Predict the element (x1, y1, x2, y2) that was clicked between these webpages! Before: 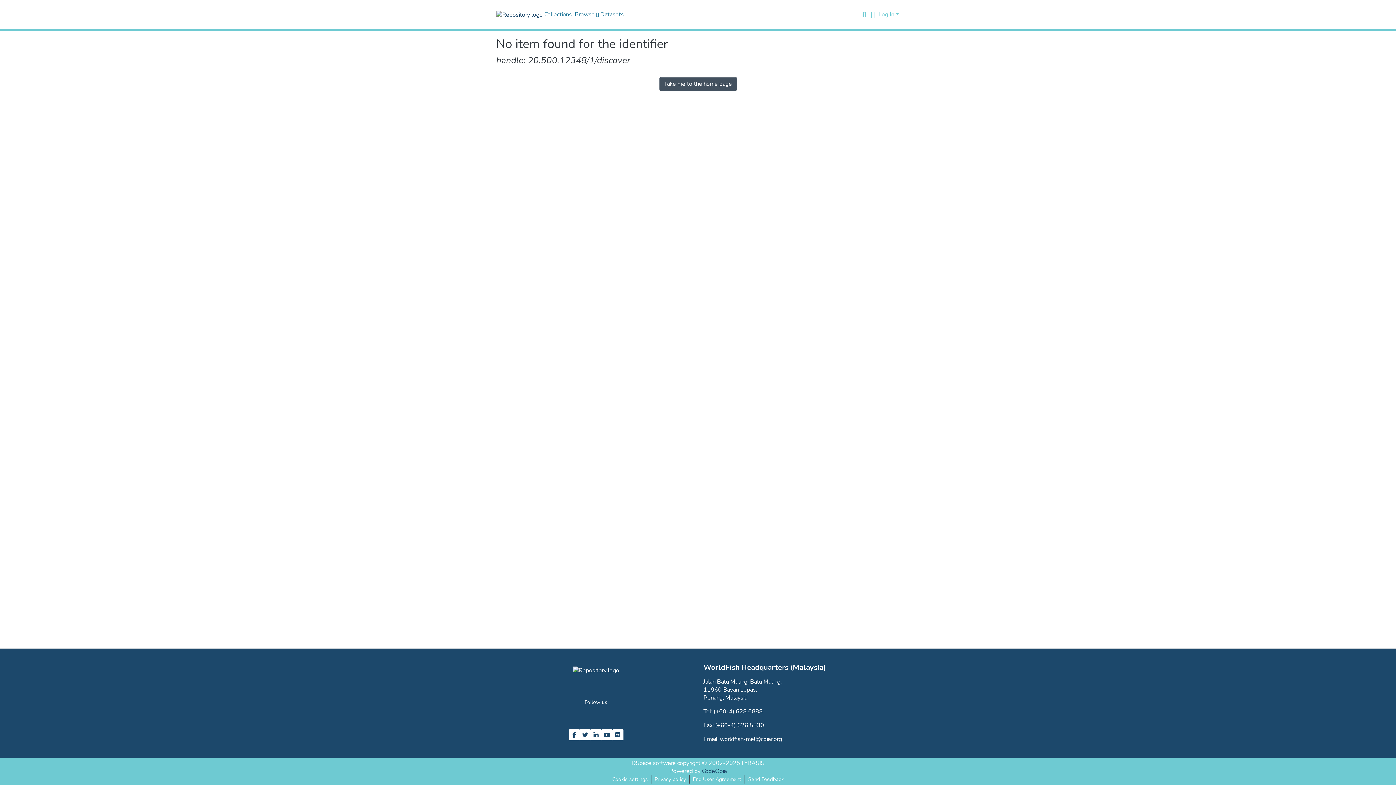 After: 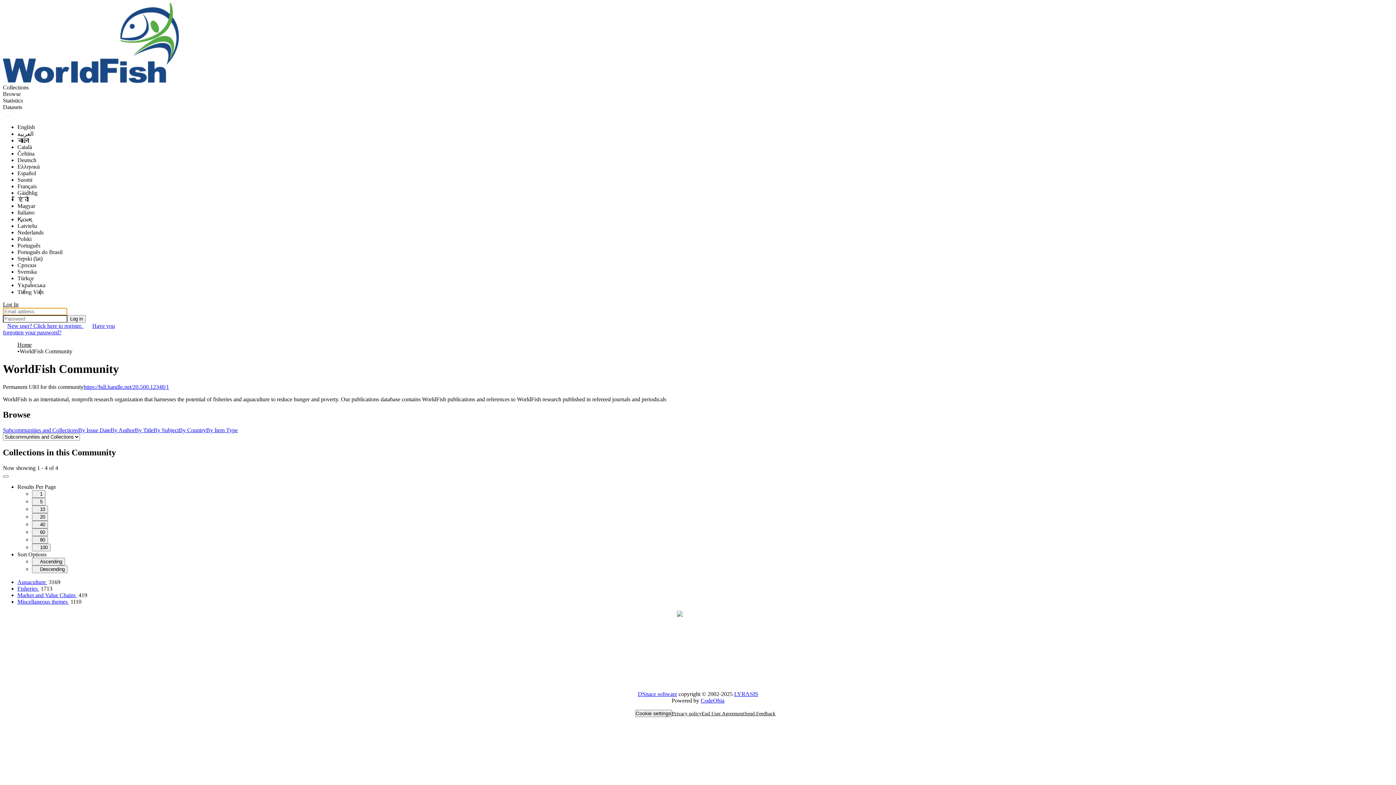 Action: bbox: (542, 10, 573, 18) label: Collections